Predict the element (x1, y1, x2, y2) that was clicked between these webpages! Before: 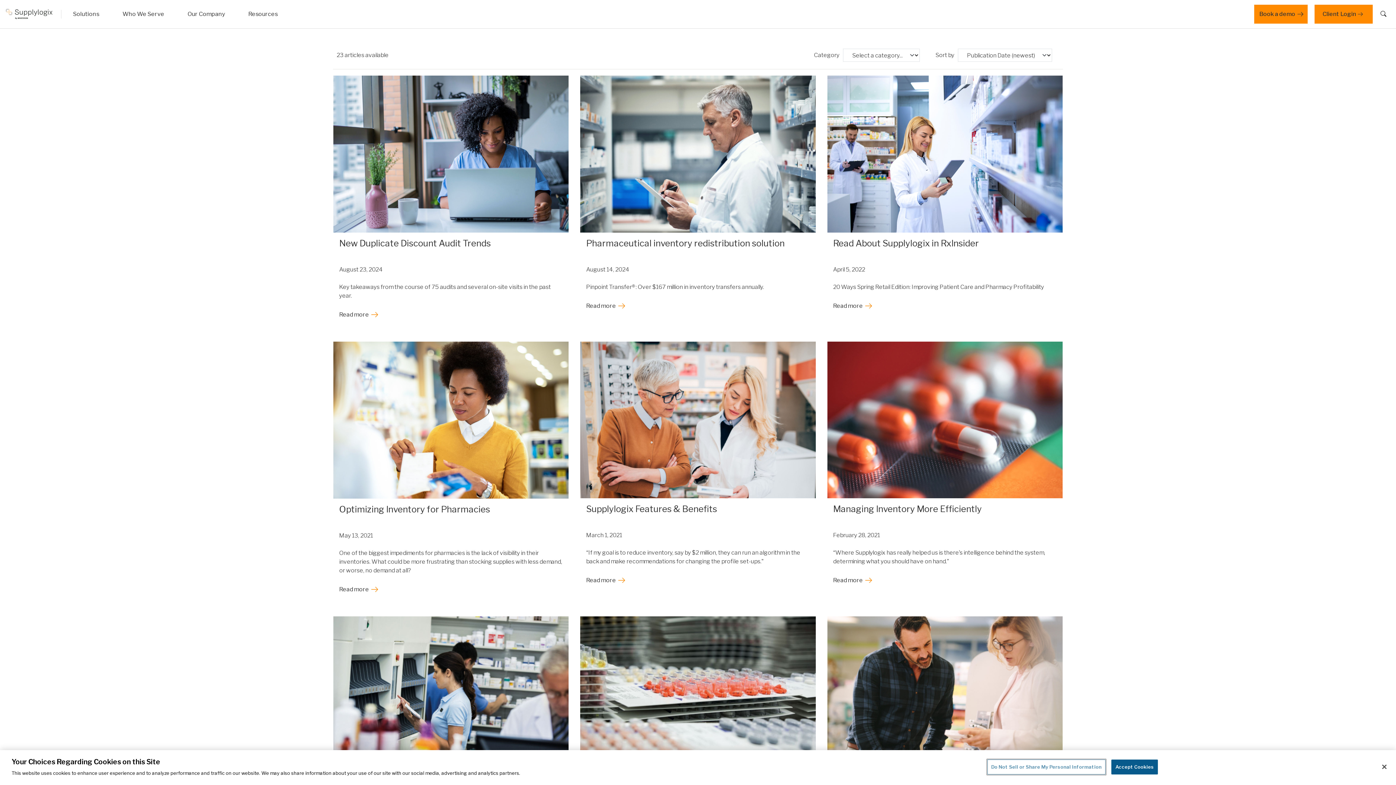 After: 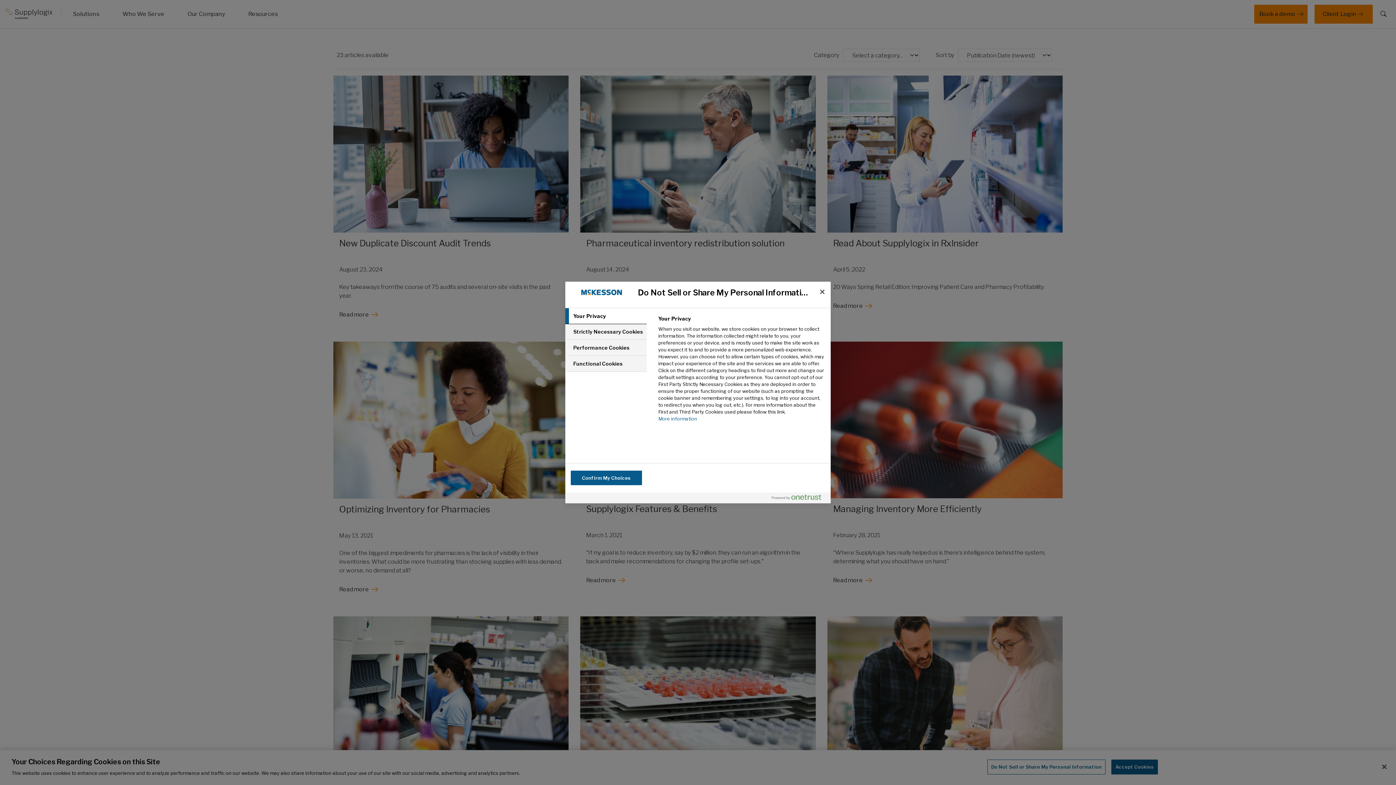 Action: bbox: (987, 760, 1105, 774) label: Do Not Sell or Share My Personal Information